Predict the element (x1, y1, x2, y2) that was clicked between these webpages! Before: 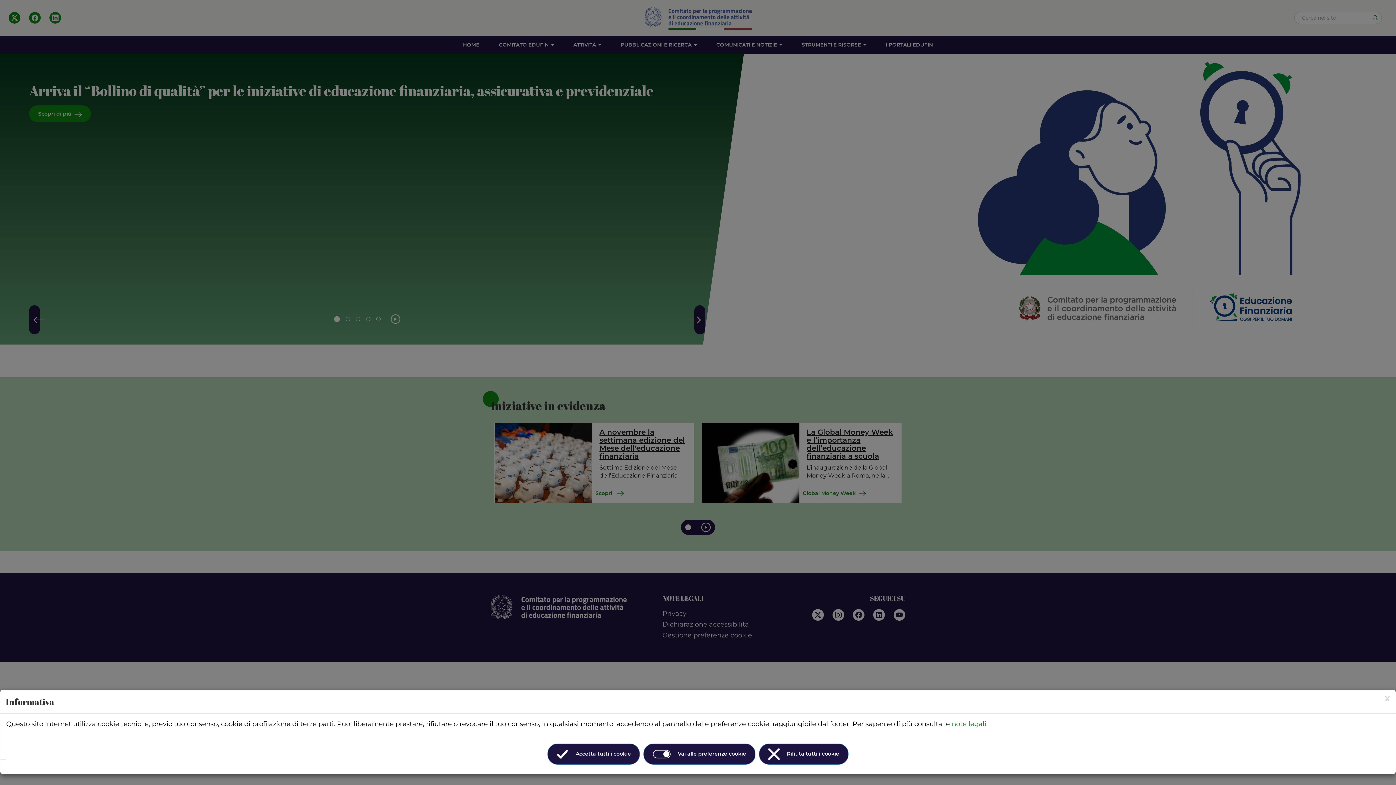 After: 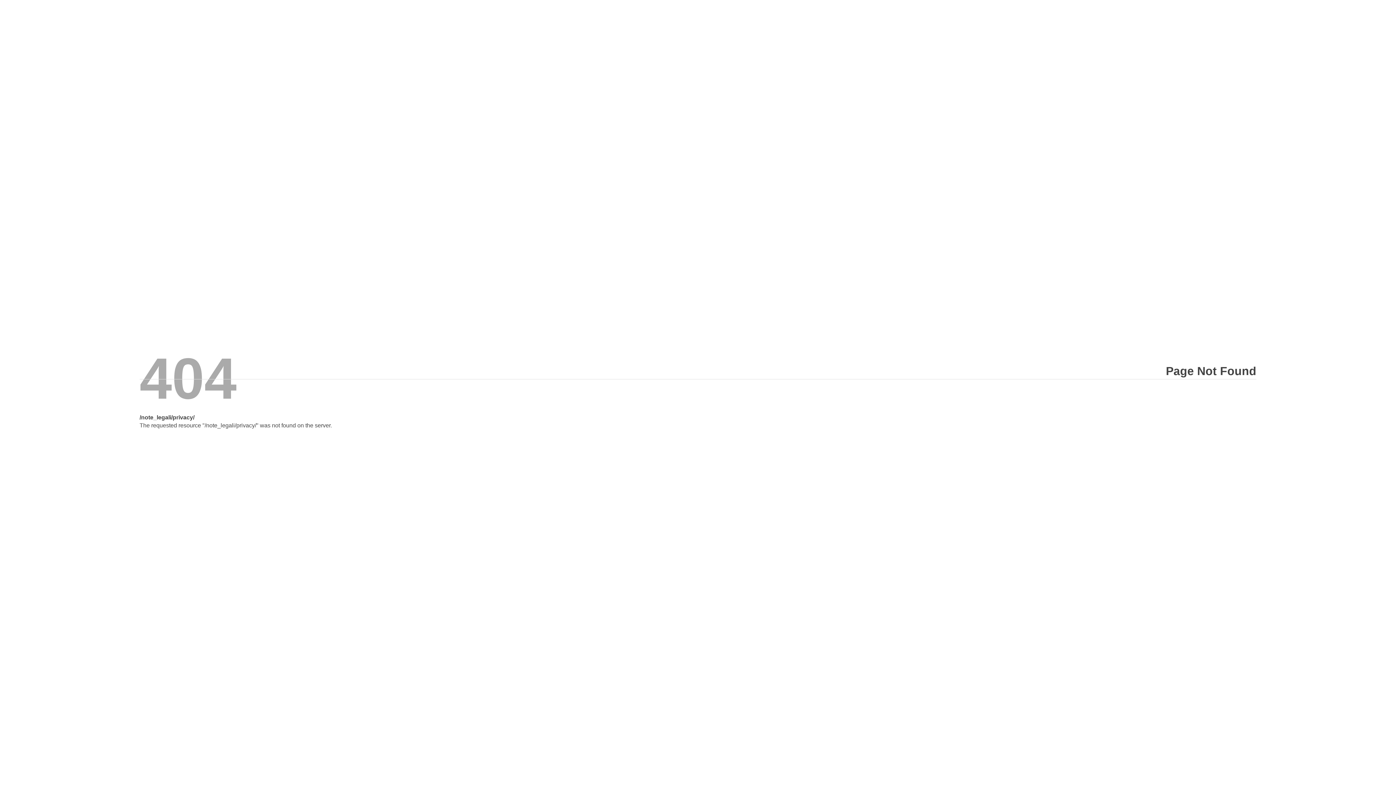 Action: bbox: (952, 720, 986, 728) label: note legali